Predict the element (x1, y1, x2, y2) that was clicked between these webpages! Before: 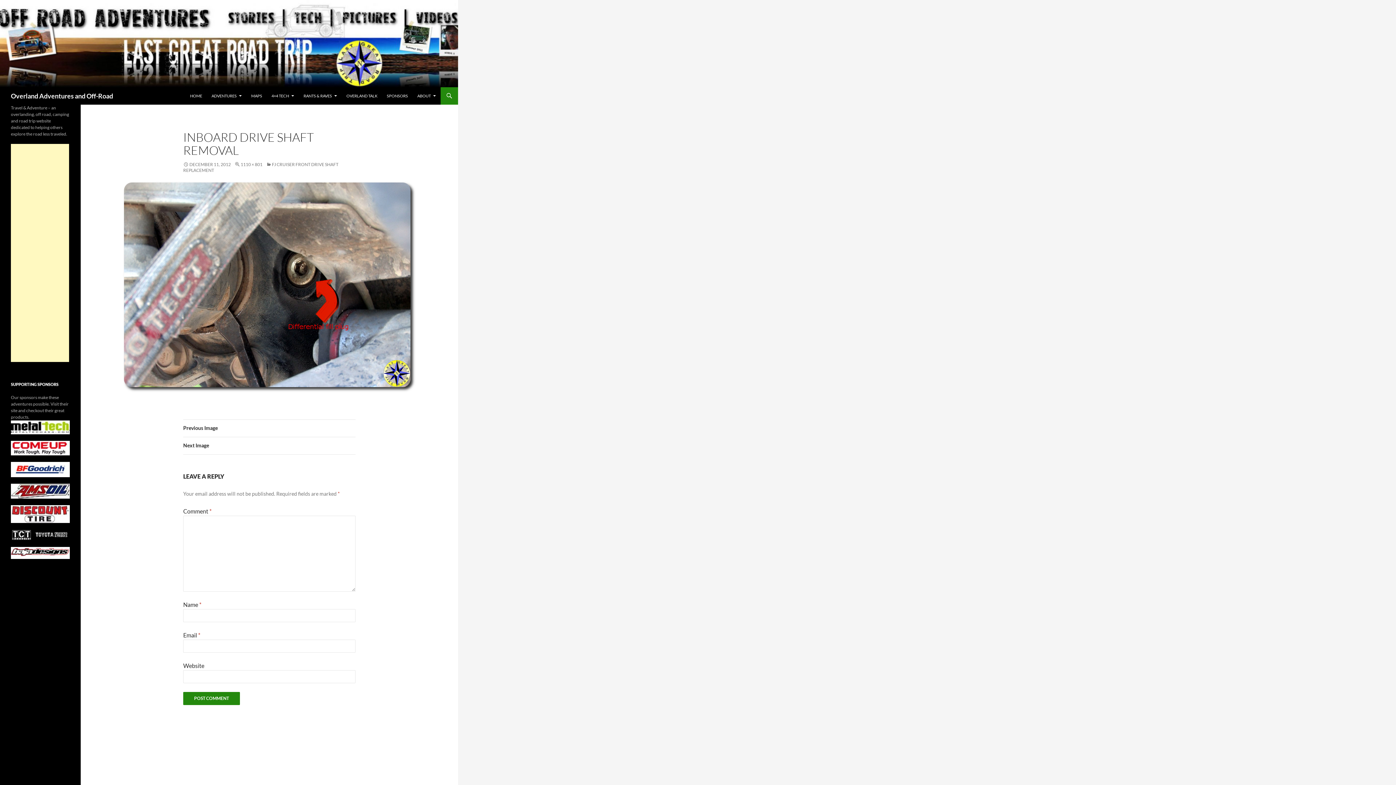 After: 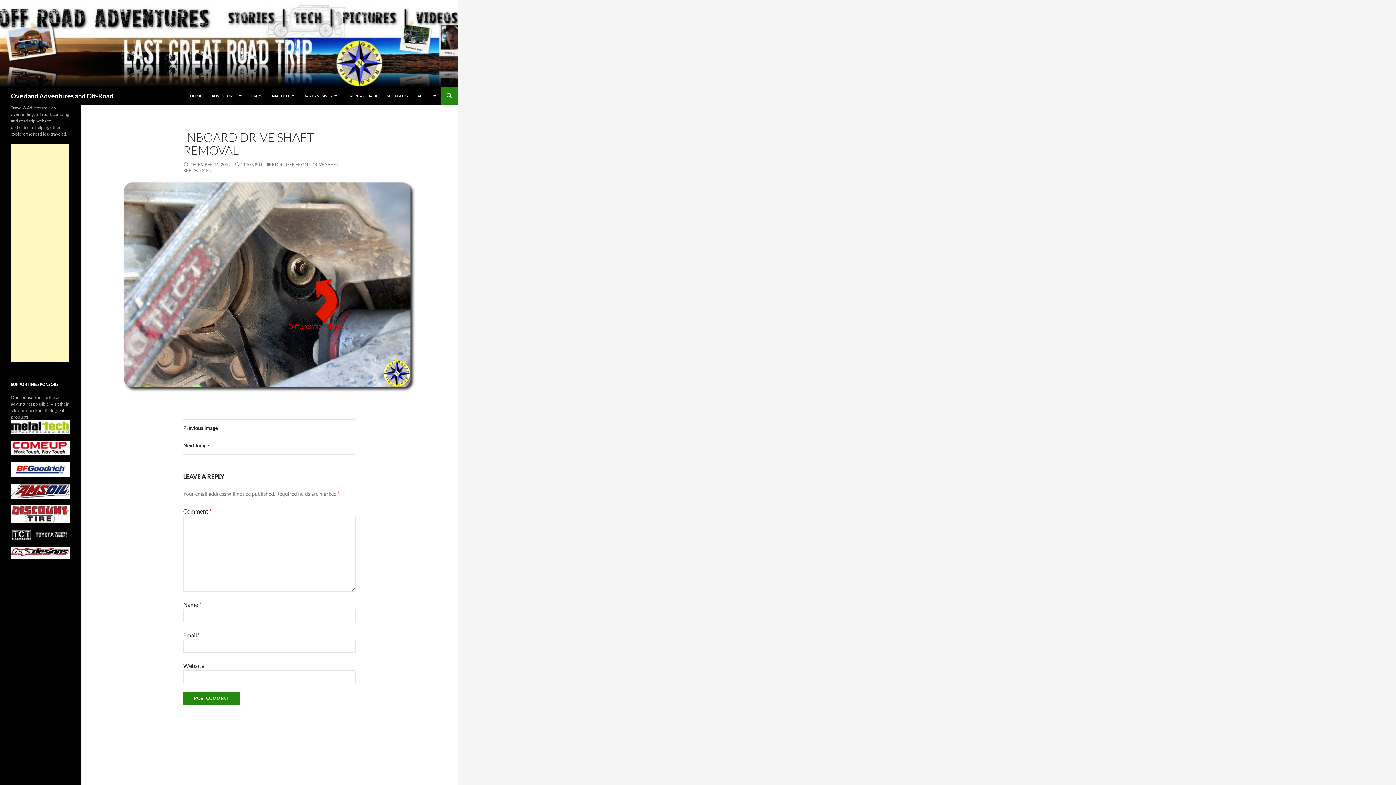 Action: bbox: (10, 445, 69, 450)